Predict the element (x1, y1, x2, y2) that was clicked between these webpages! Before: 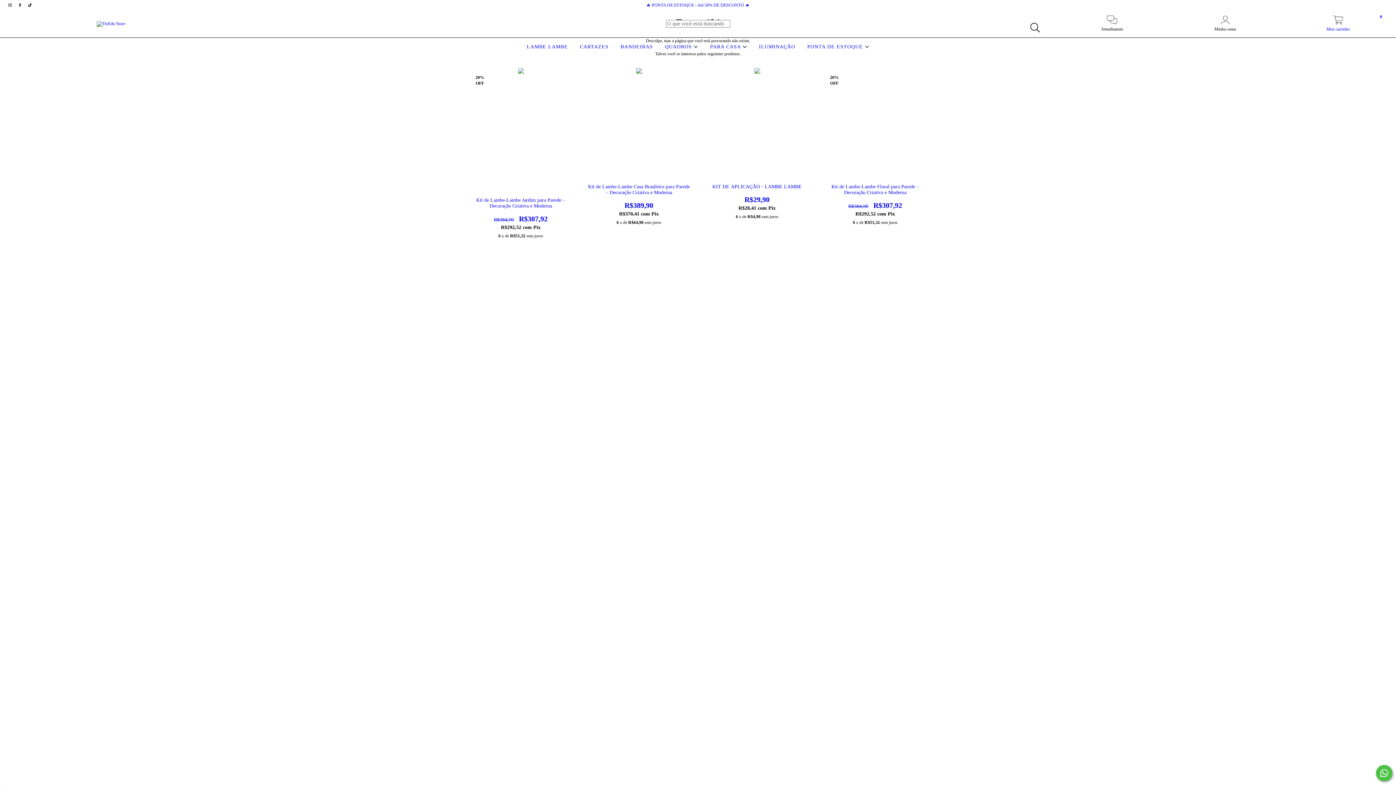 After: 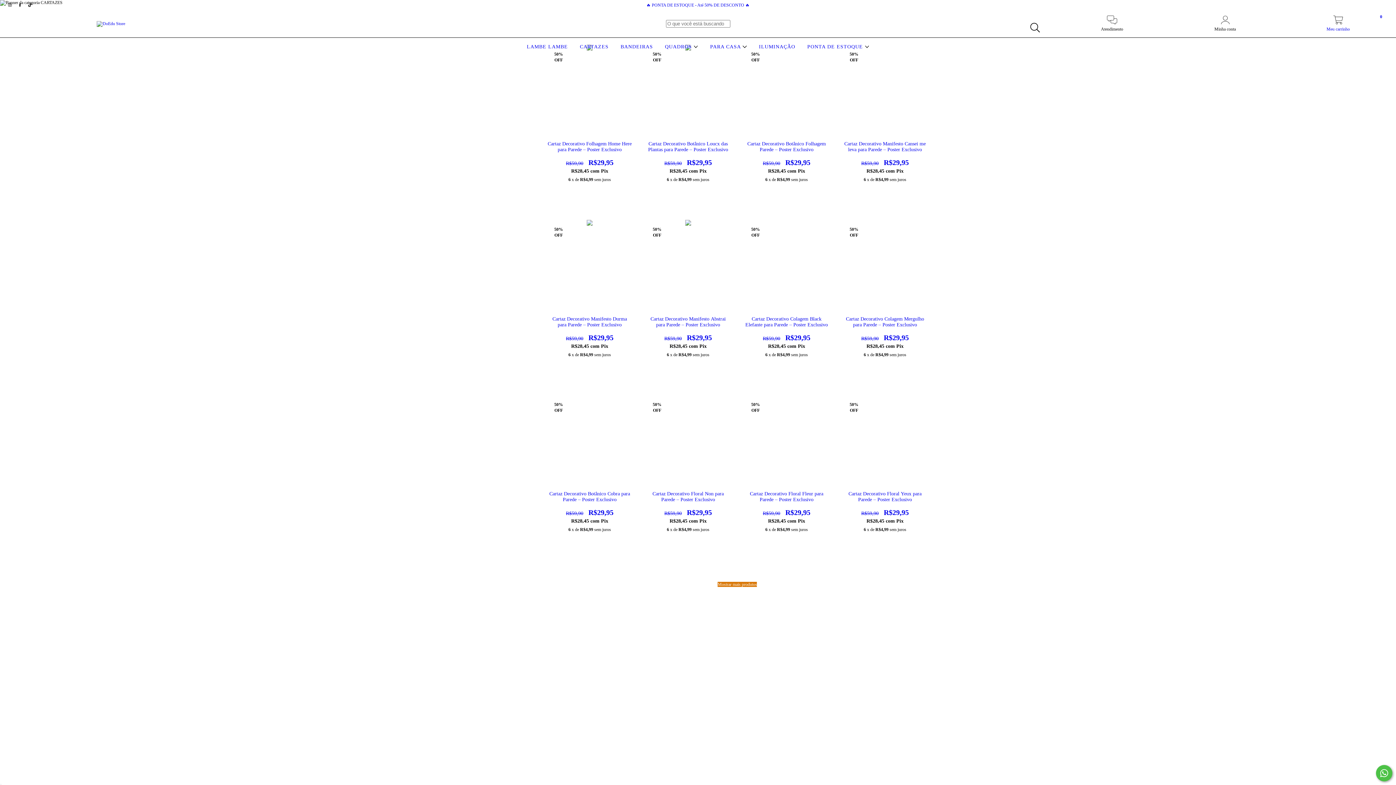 Action: bbox: (578, 44, 610, 49) label: CARTAZES